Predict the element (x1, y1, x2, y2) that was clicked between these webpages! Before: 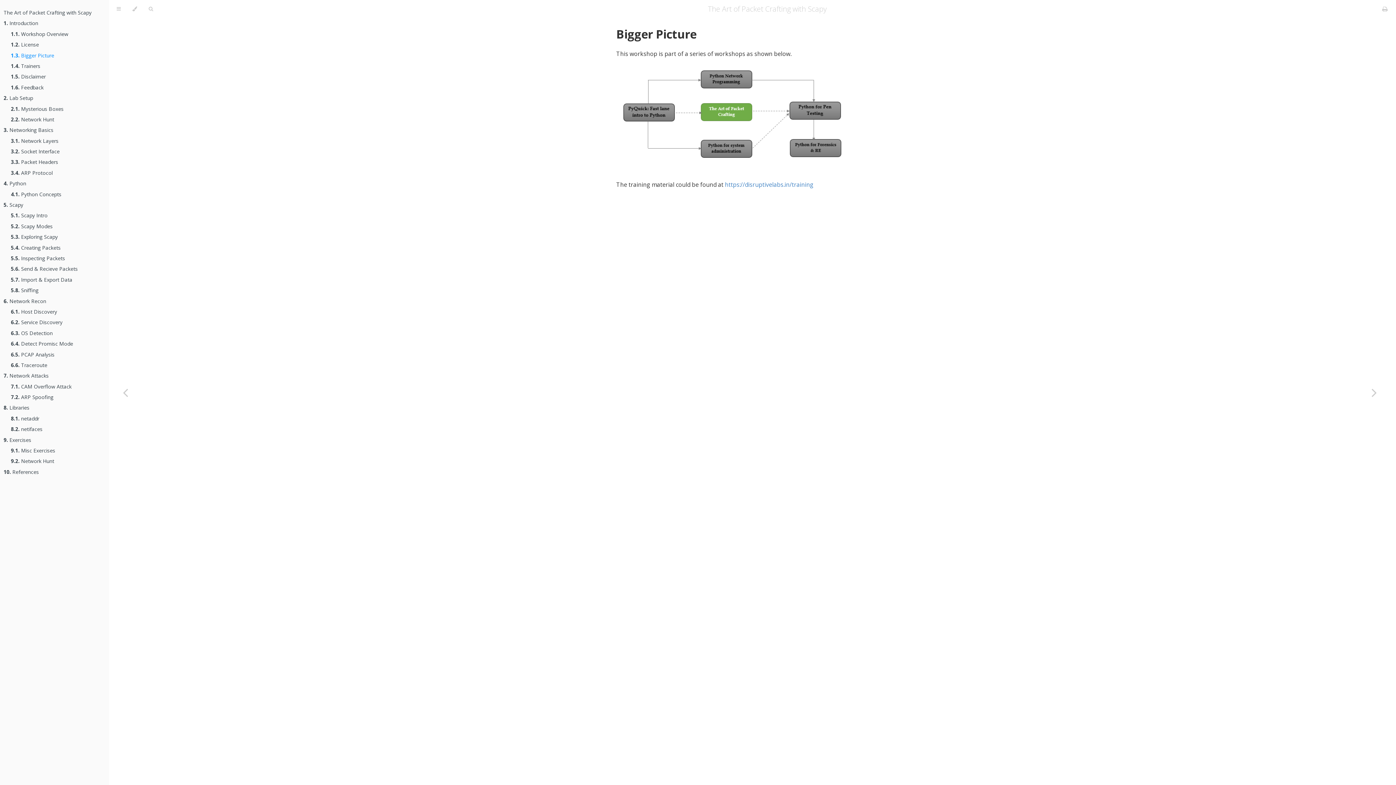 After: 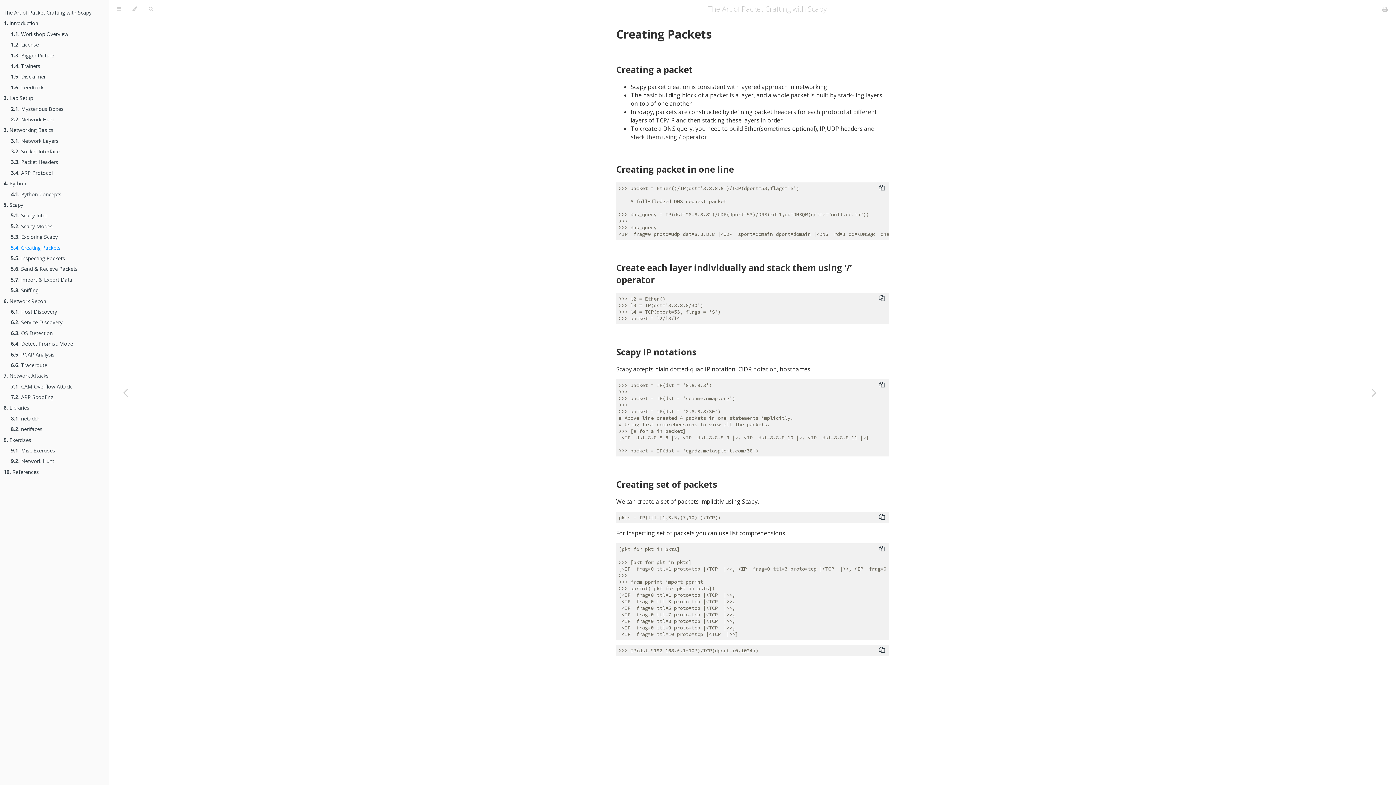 Action: bbox: (10, 243, 60, 251) label: 5.4. Creating Packets